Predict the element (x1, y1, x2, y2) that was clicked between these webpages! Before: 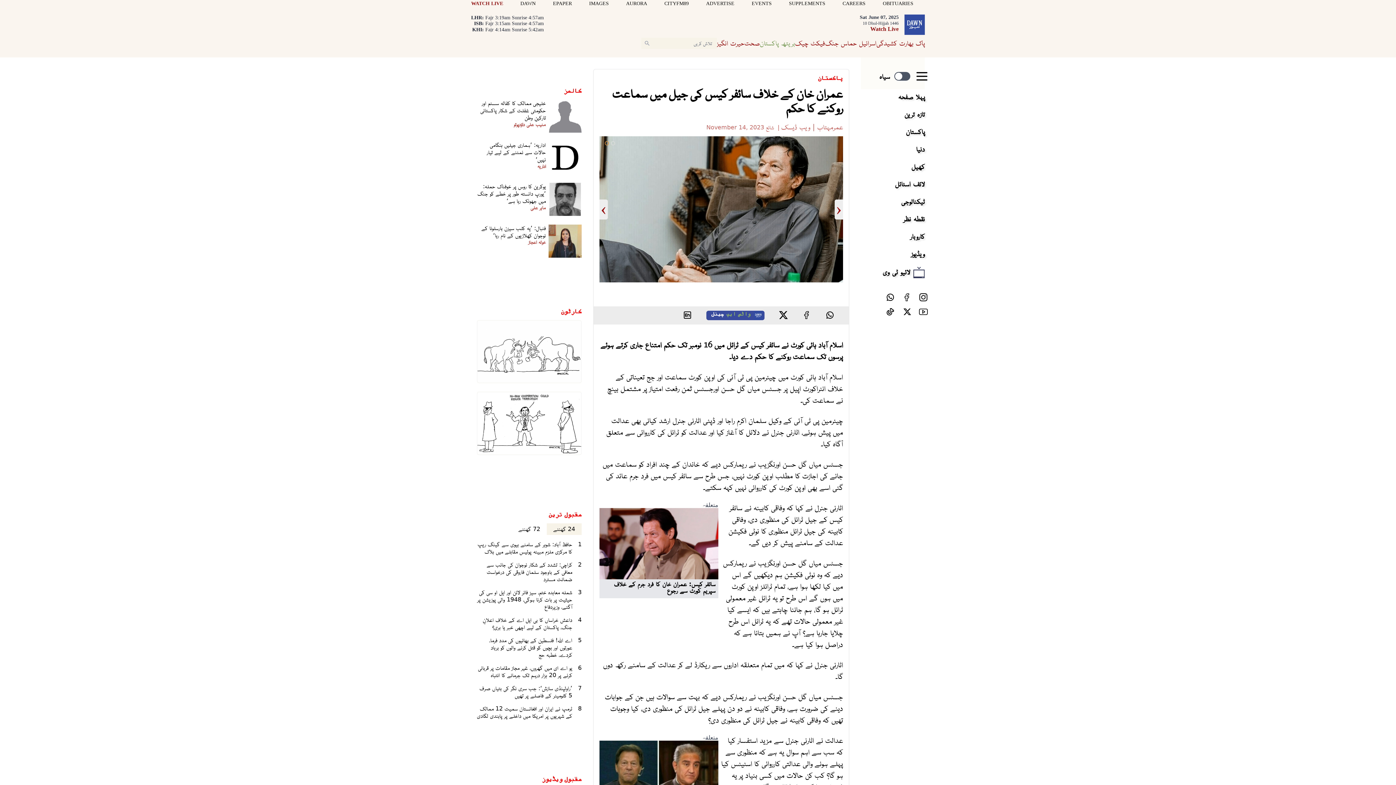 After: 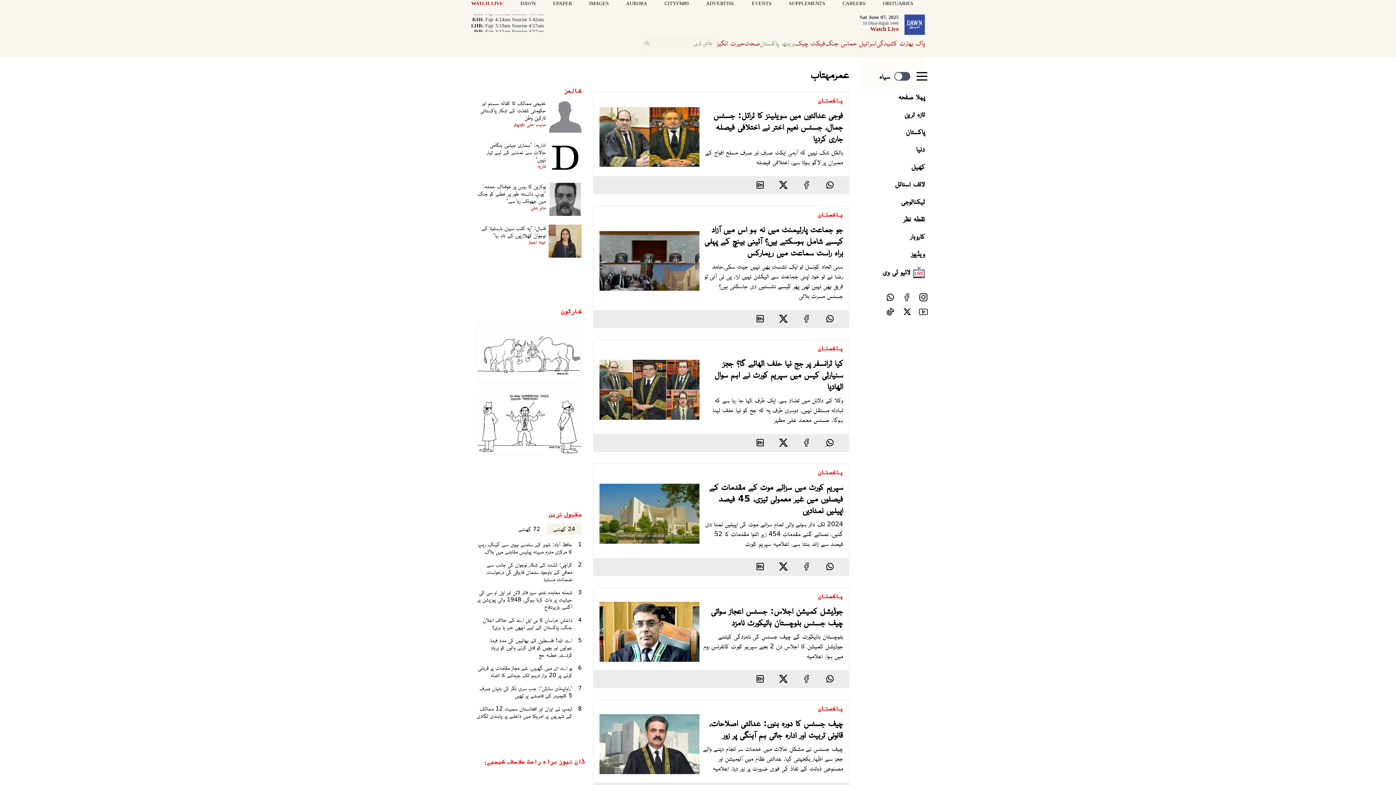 Action: label: عمرمہتاب bbox: (817, 122, 843, 131)